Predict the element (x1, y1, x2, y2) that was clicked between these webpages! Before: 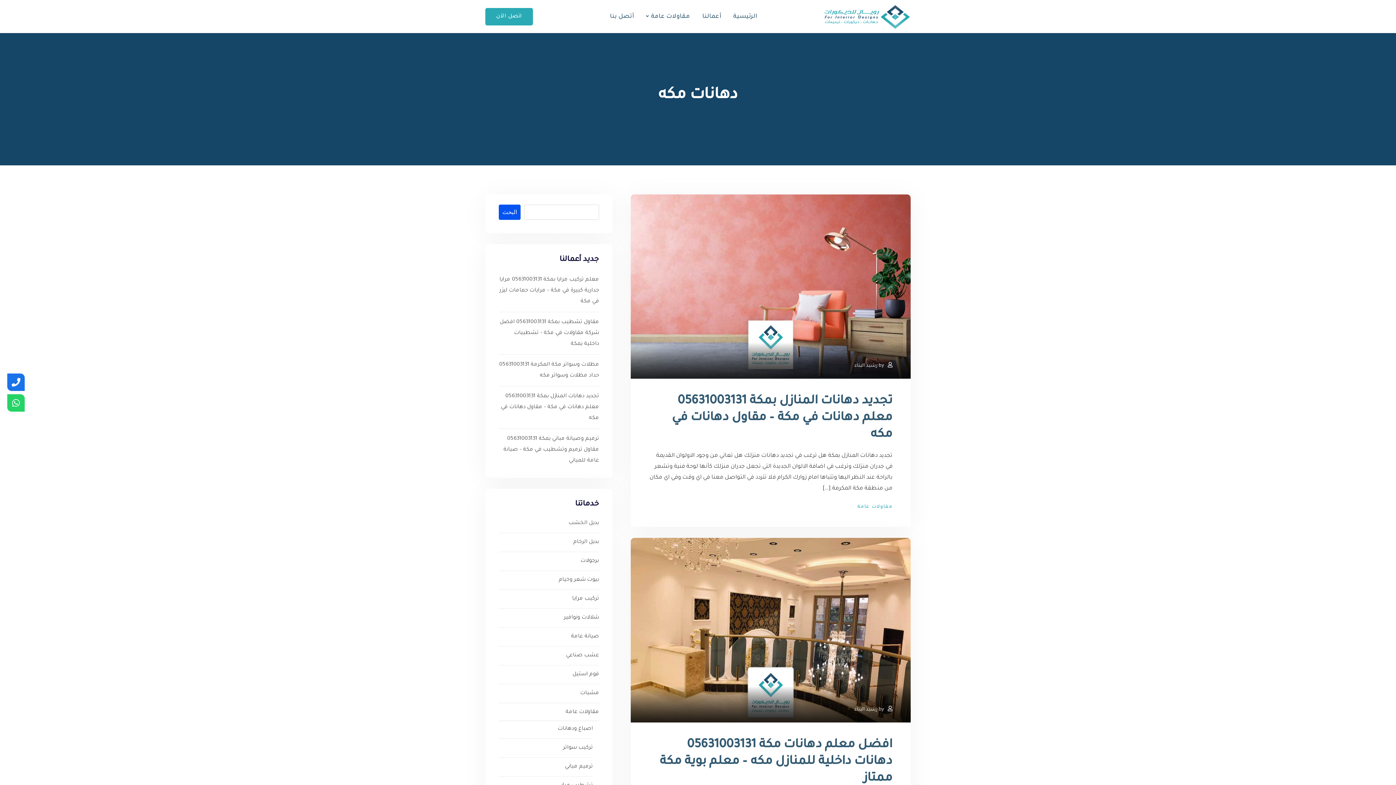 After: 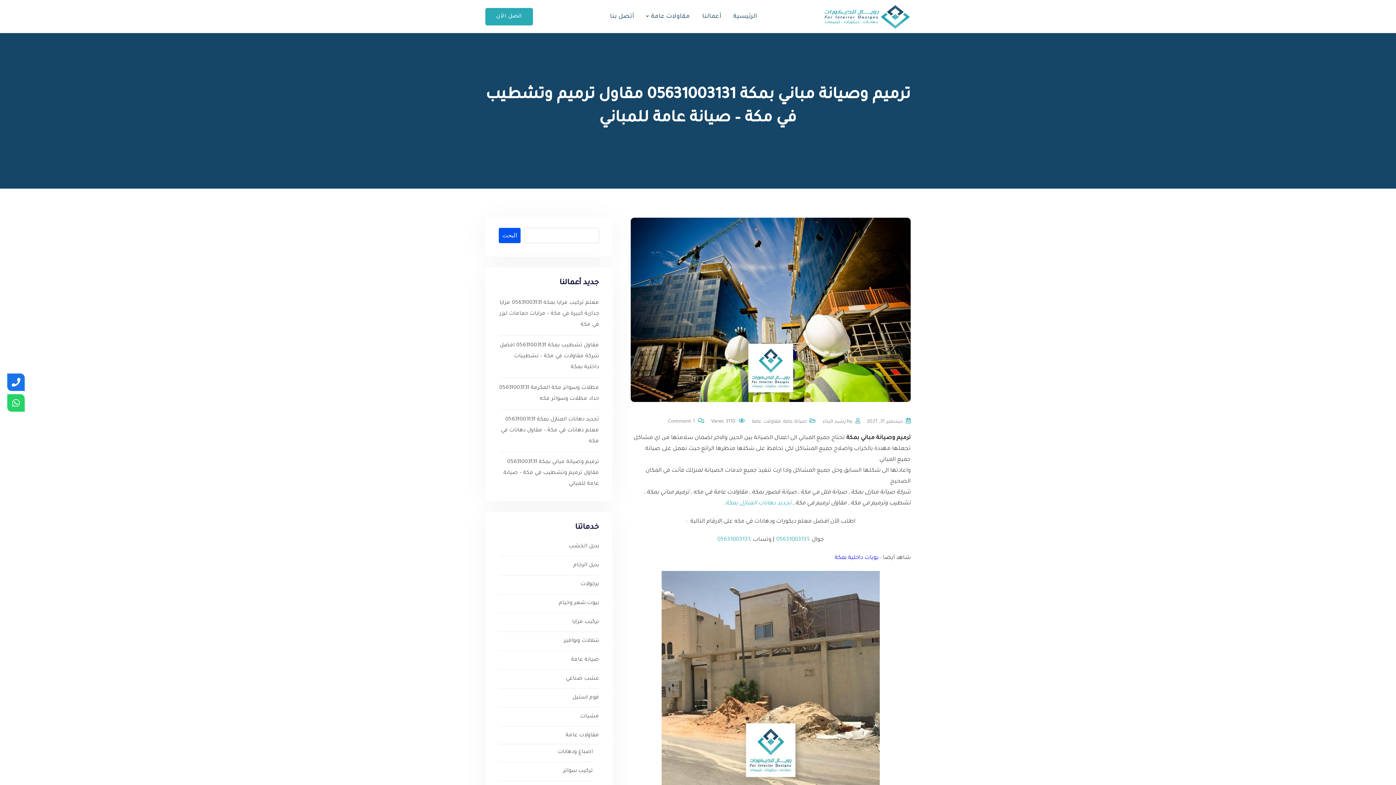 Action: bbox: (503, 436, 599, 464) label: ترميم وصيانة مباني بمكة 05631003131 مقاول ترميم وتشطيب في مكة – صيانة عامة للمباني